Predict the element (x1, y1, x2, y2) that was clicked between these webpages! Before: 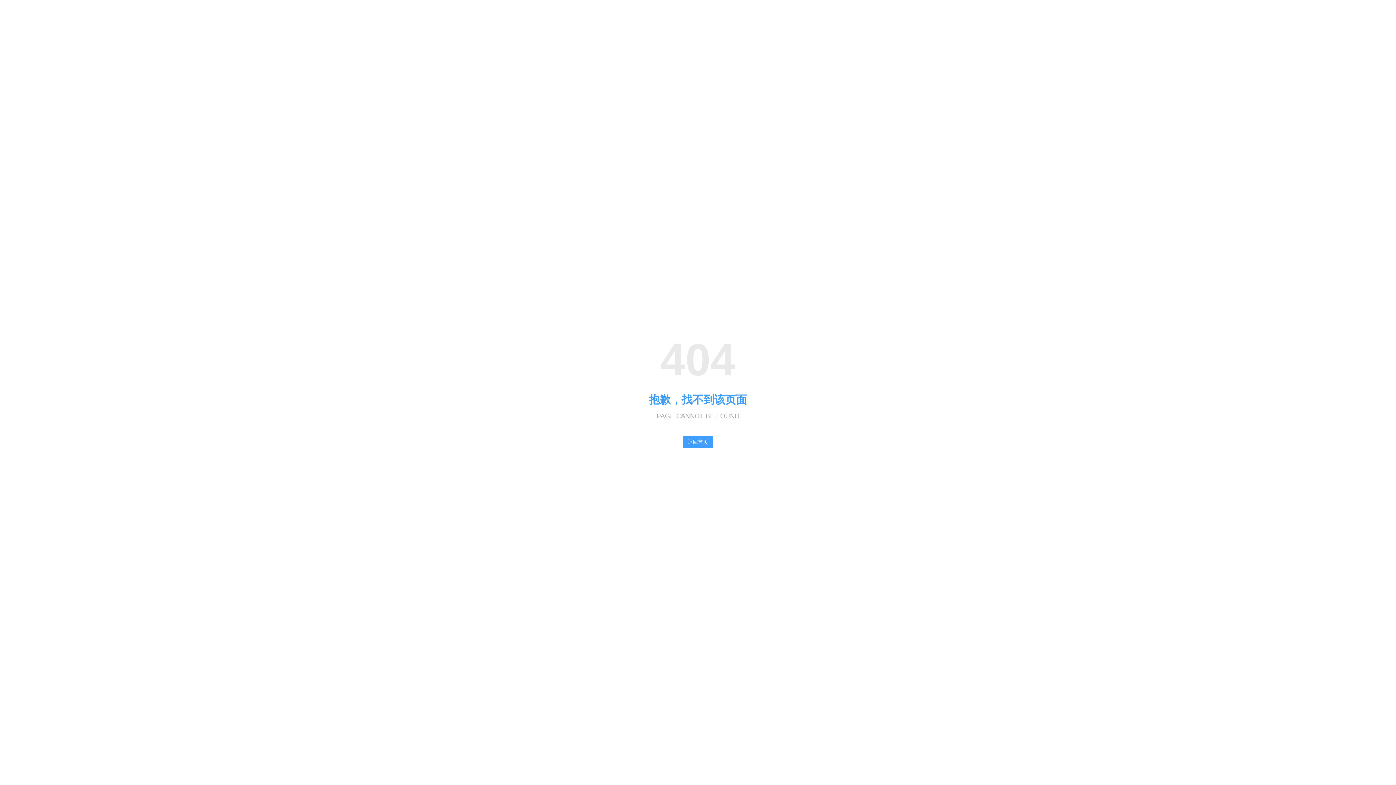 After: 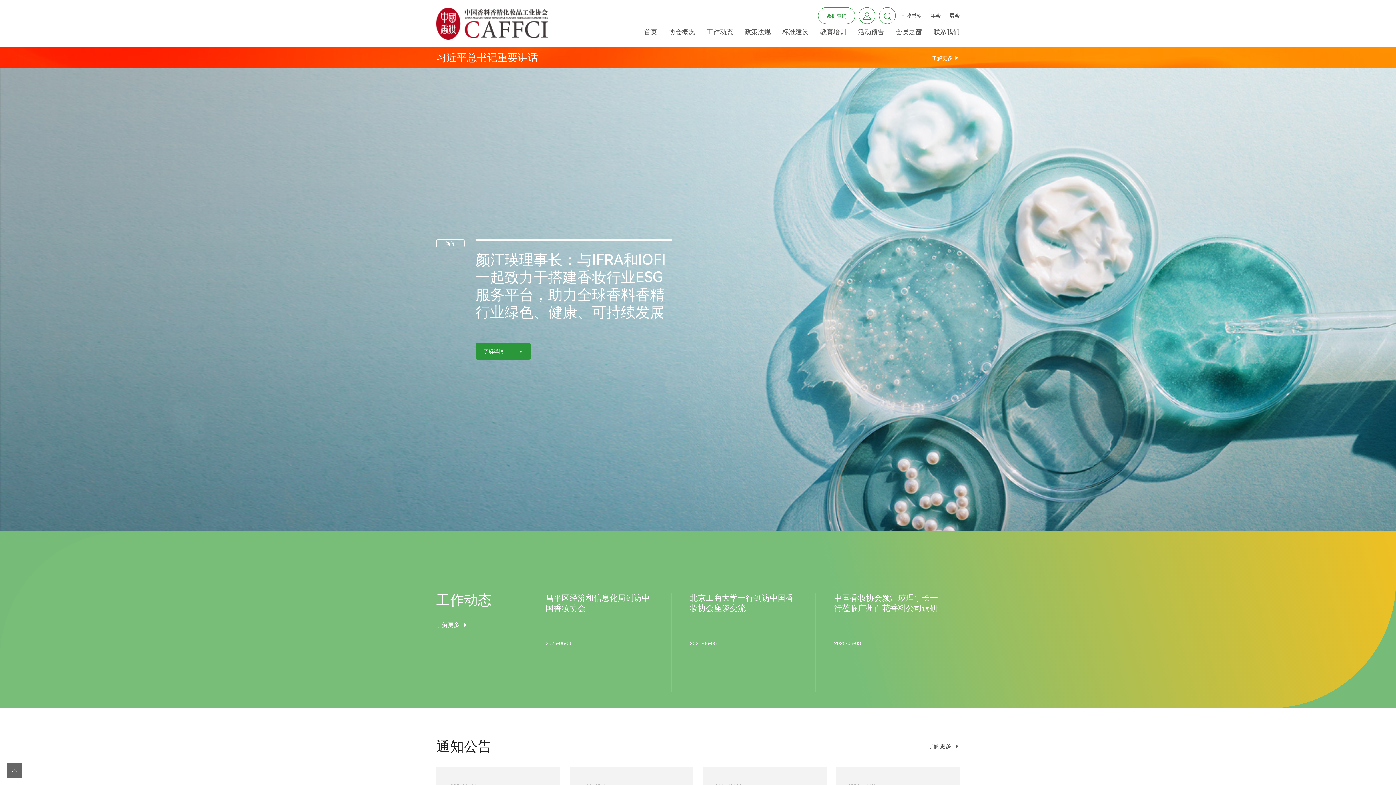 Action: bbox: (682, 435, 713, 448) label: 返回首页